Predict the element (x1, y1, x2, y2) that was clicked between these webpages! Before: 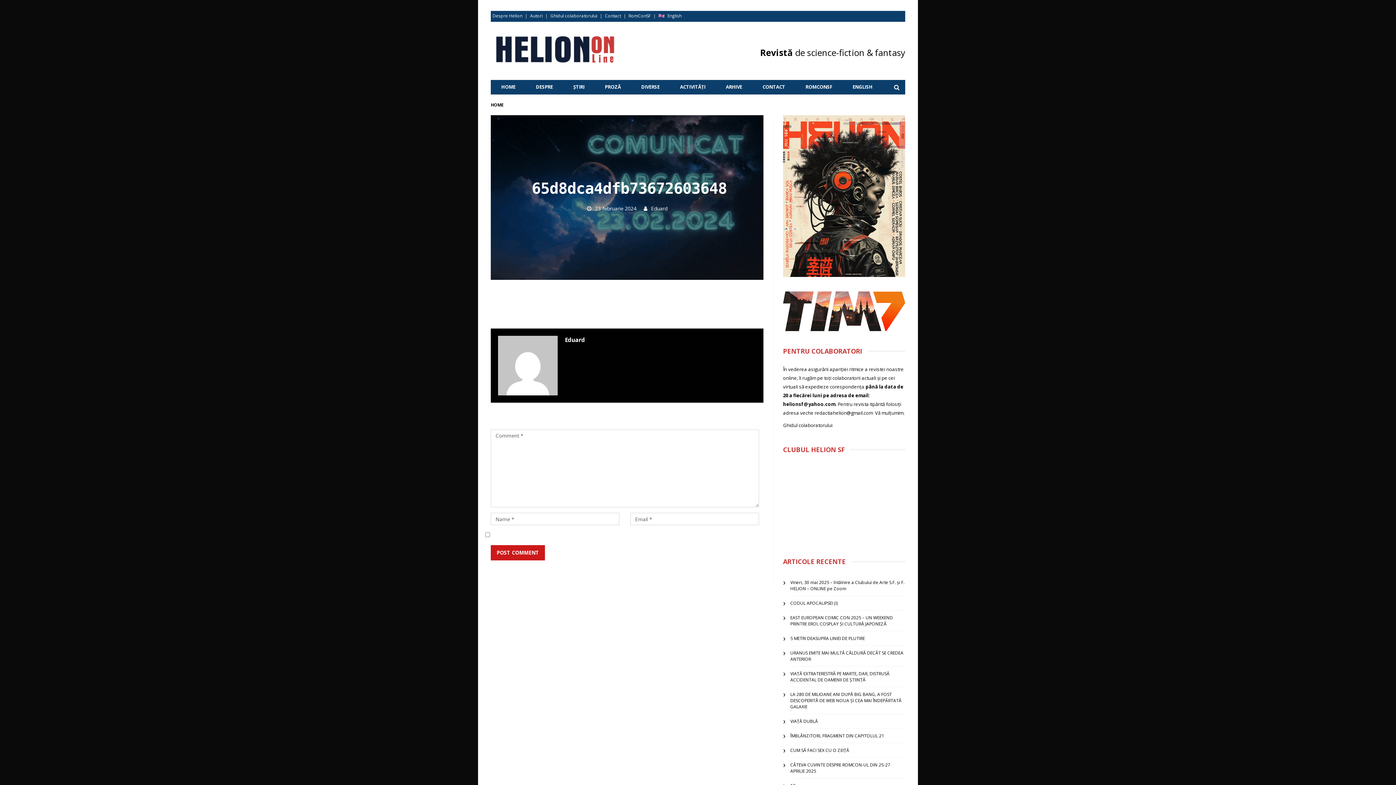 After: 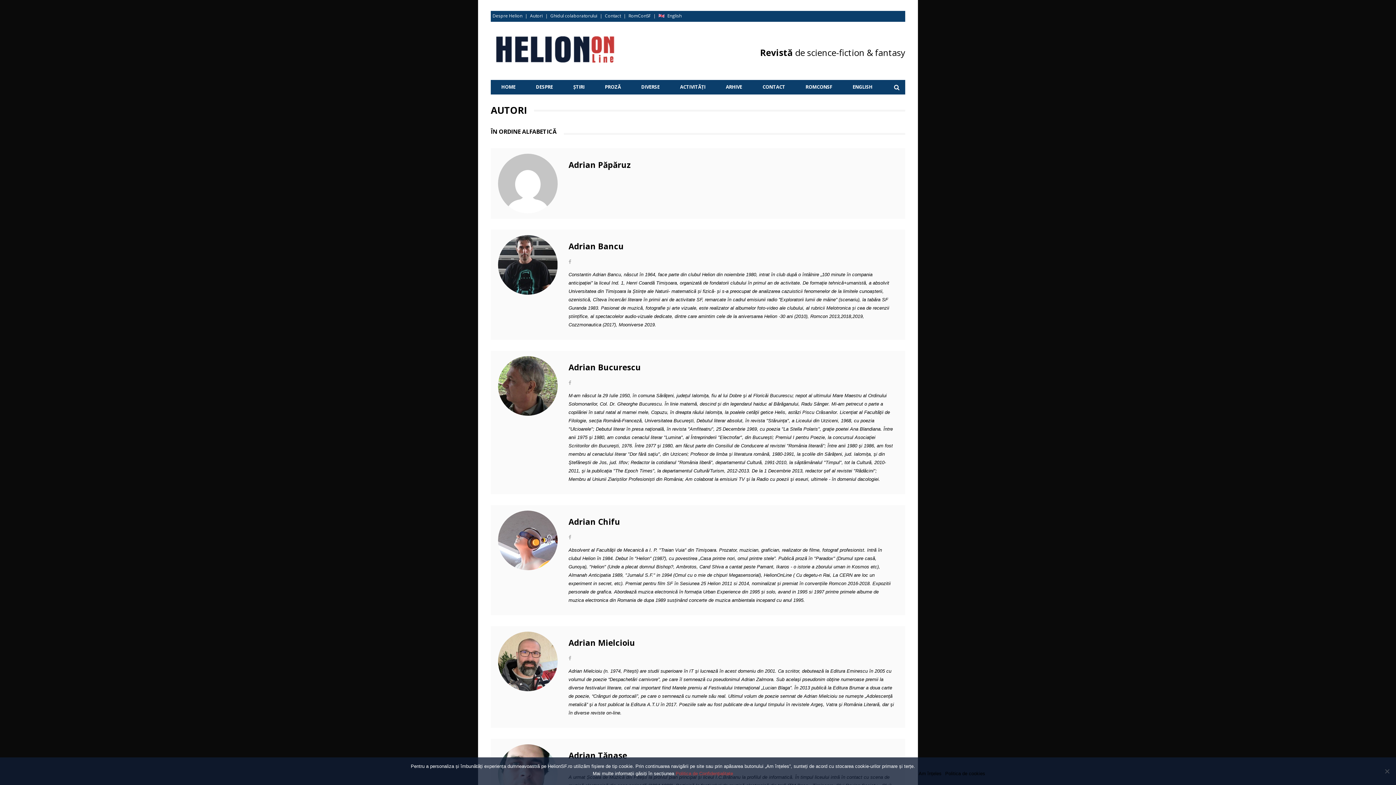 Action: label: Autori bbox: (530, 12, 542, 18)